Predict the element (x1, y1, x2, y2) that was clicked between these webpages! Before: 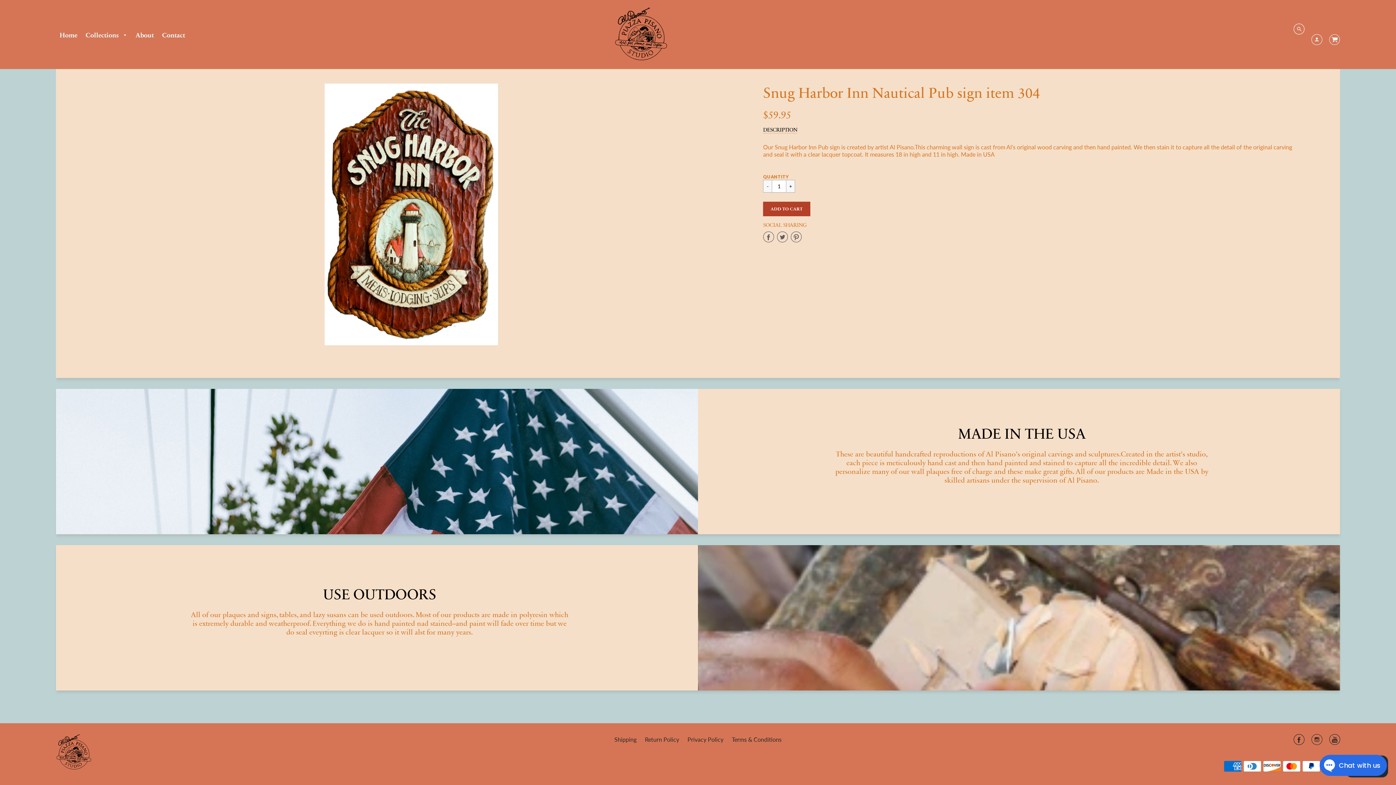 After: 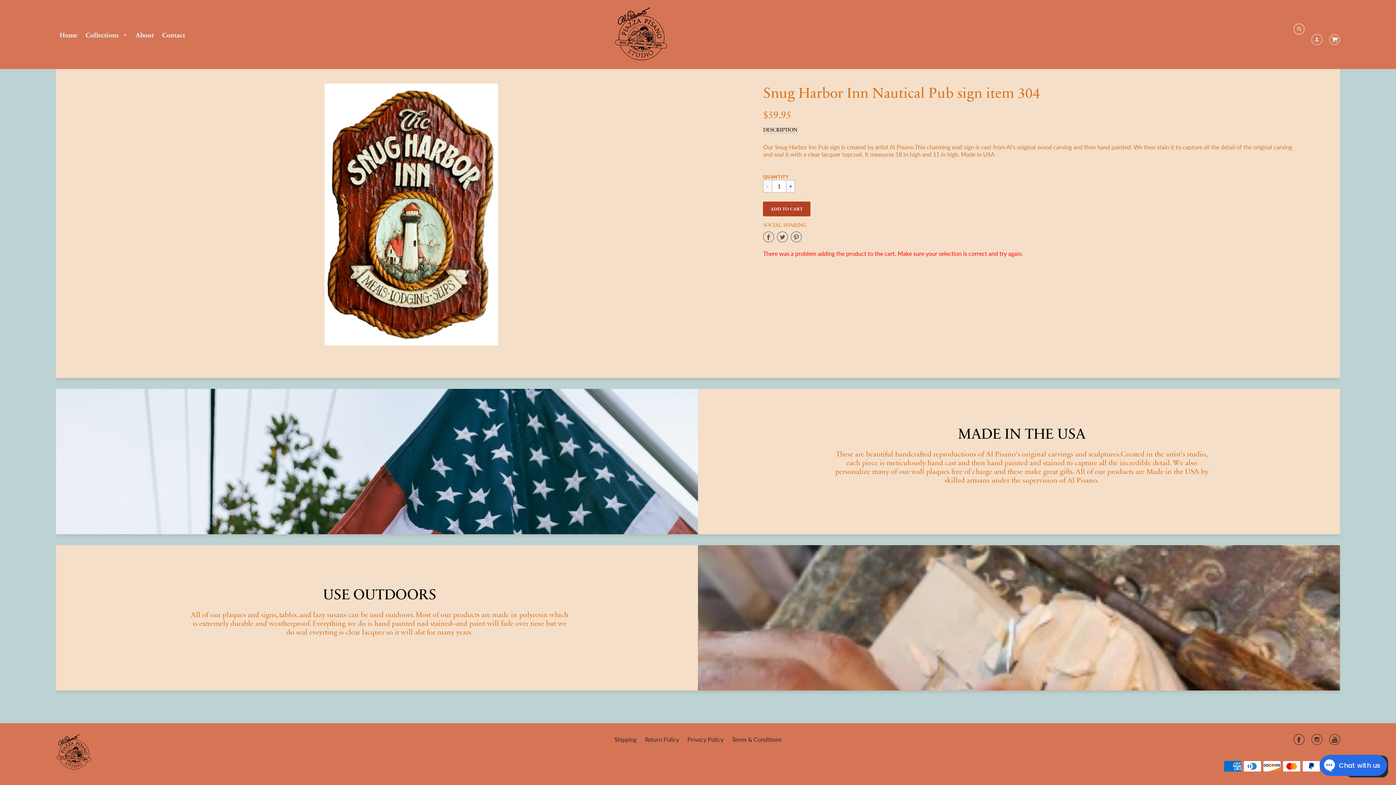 Action: bbox: (763, 201, 810, 216) label: CART ERROR
ADD TO CART
ADDED